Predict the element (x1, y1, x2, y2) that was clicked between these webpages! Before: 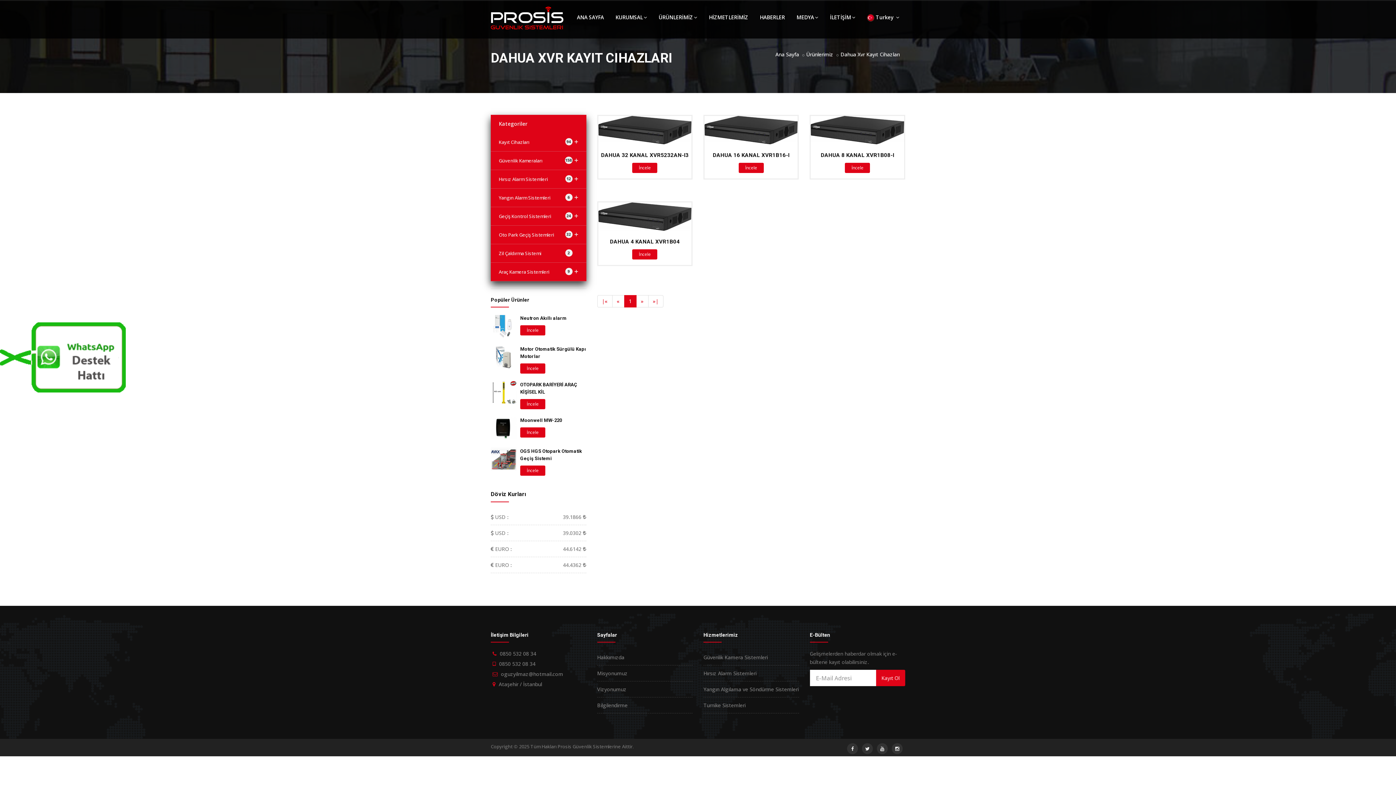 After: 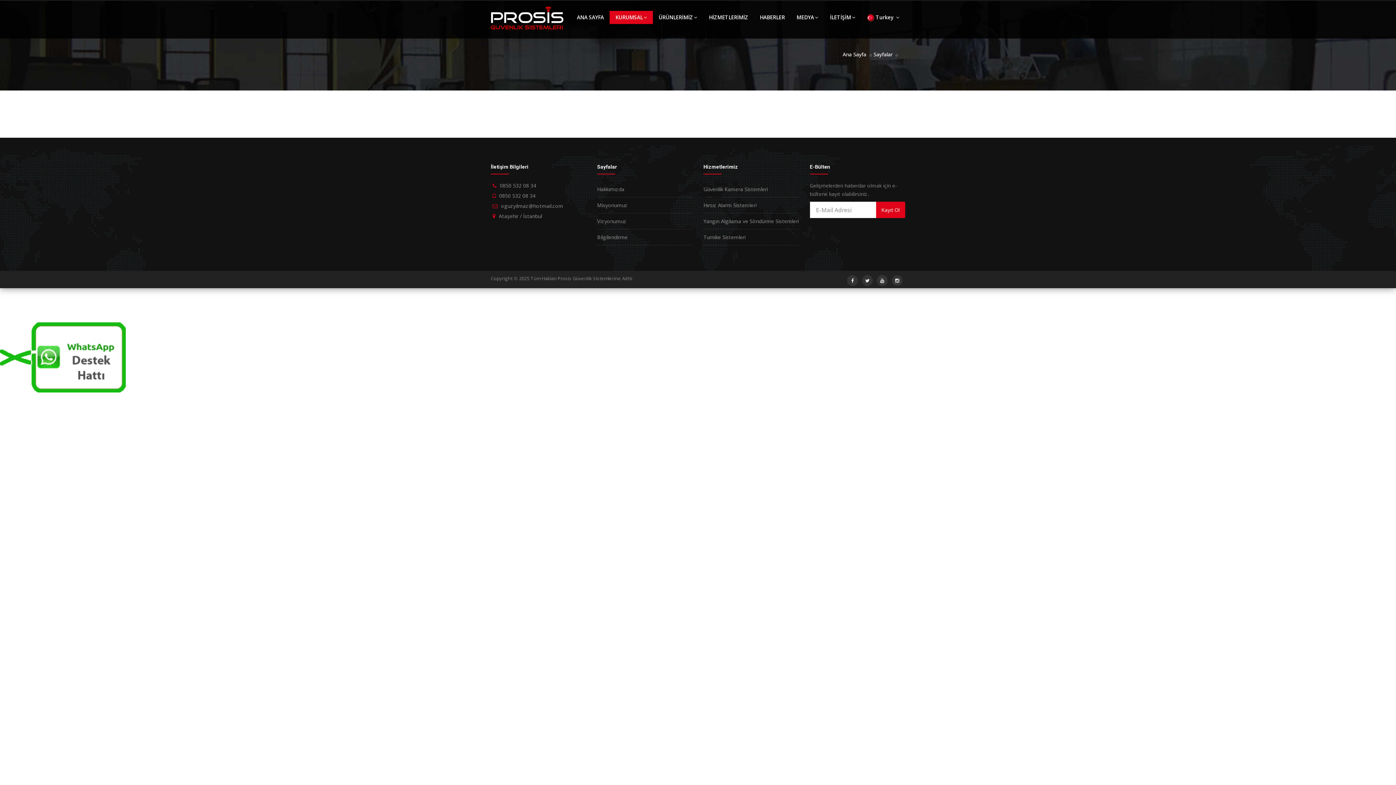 Action: label: Bilgilendirme bbox: (597, 702, 627, 709)